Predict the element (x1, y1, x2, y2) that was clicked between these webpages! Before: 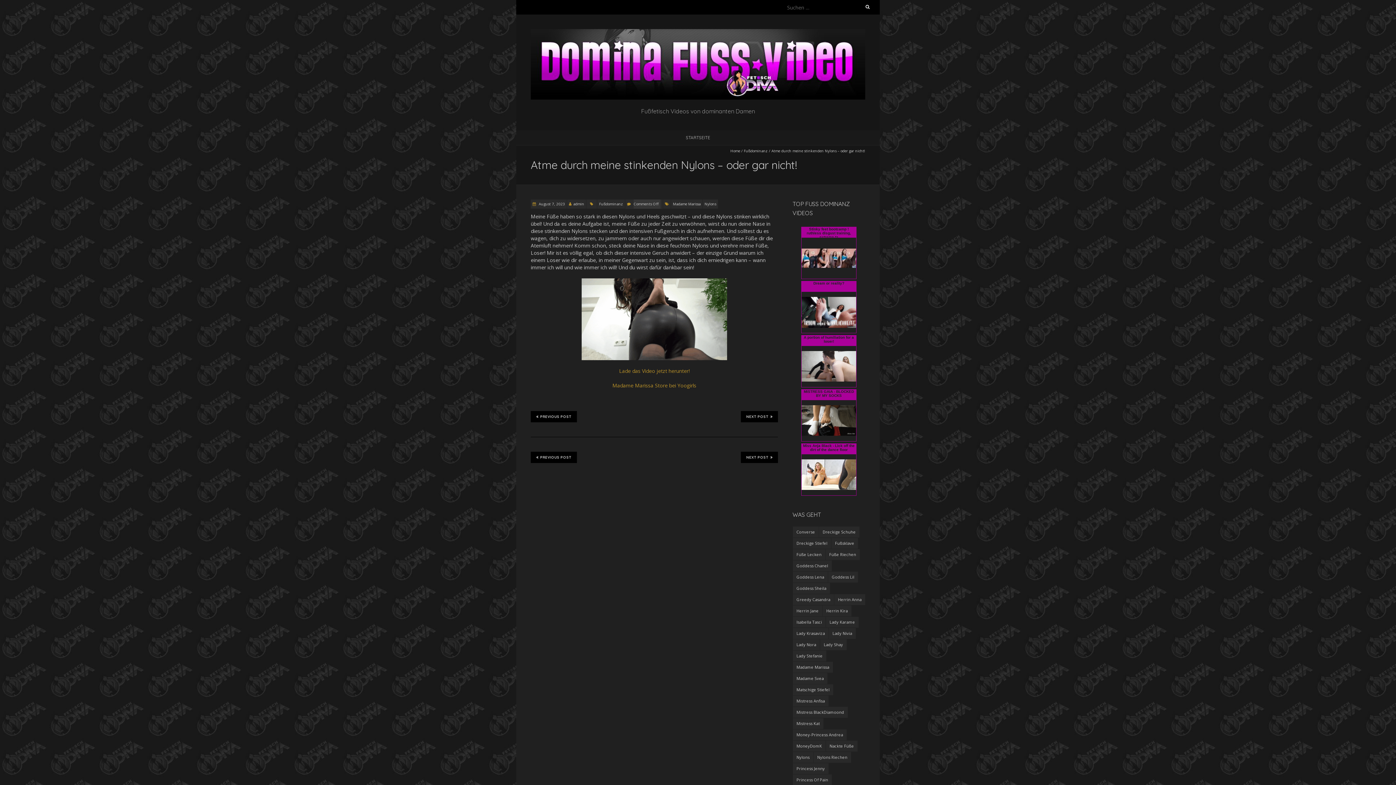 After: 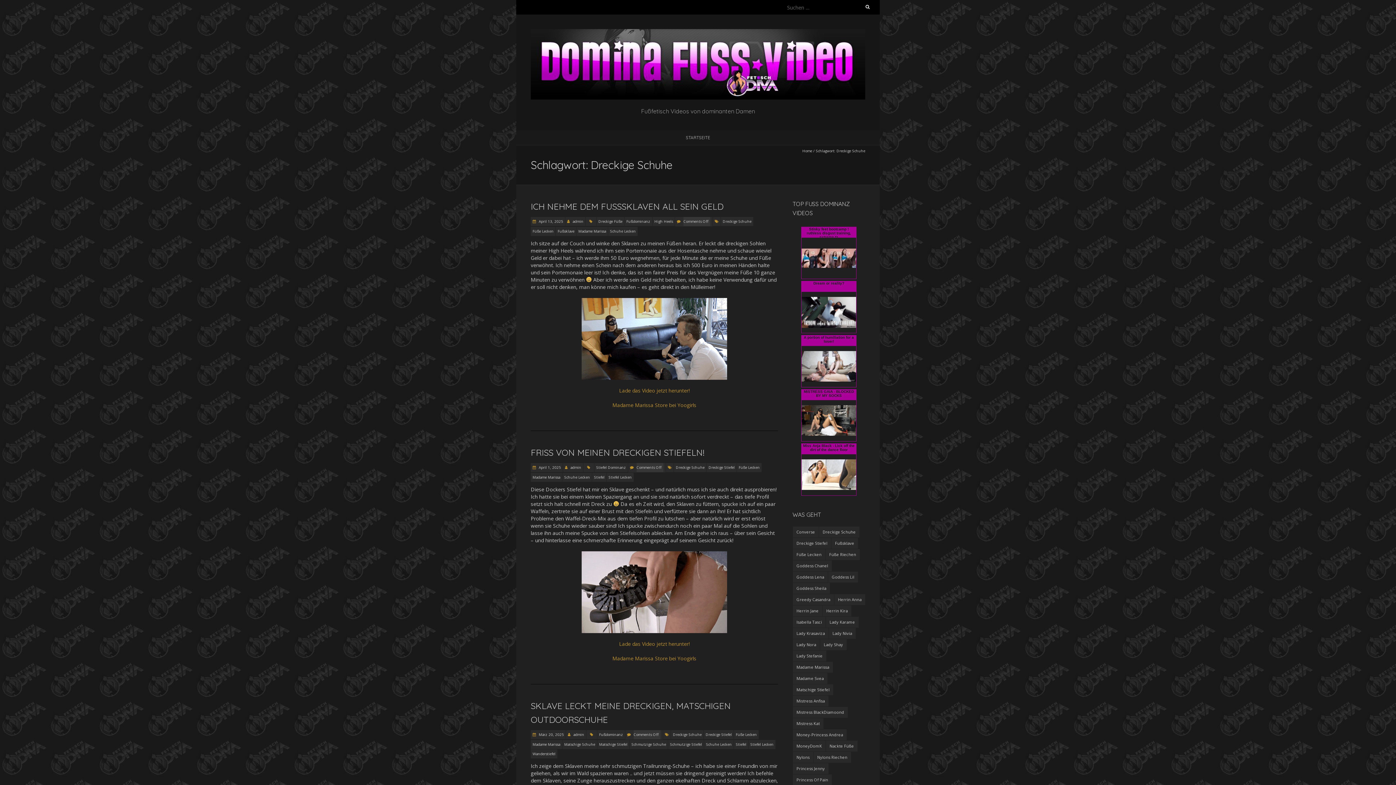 Action: bbox: (819, 526, 859, 537) label: Dreckige Schuhe (270 Einträge)